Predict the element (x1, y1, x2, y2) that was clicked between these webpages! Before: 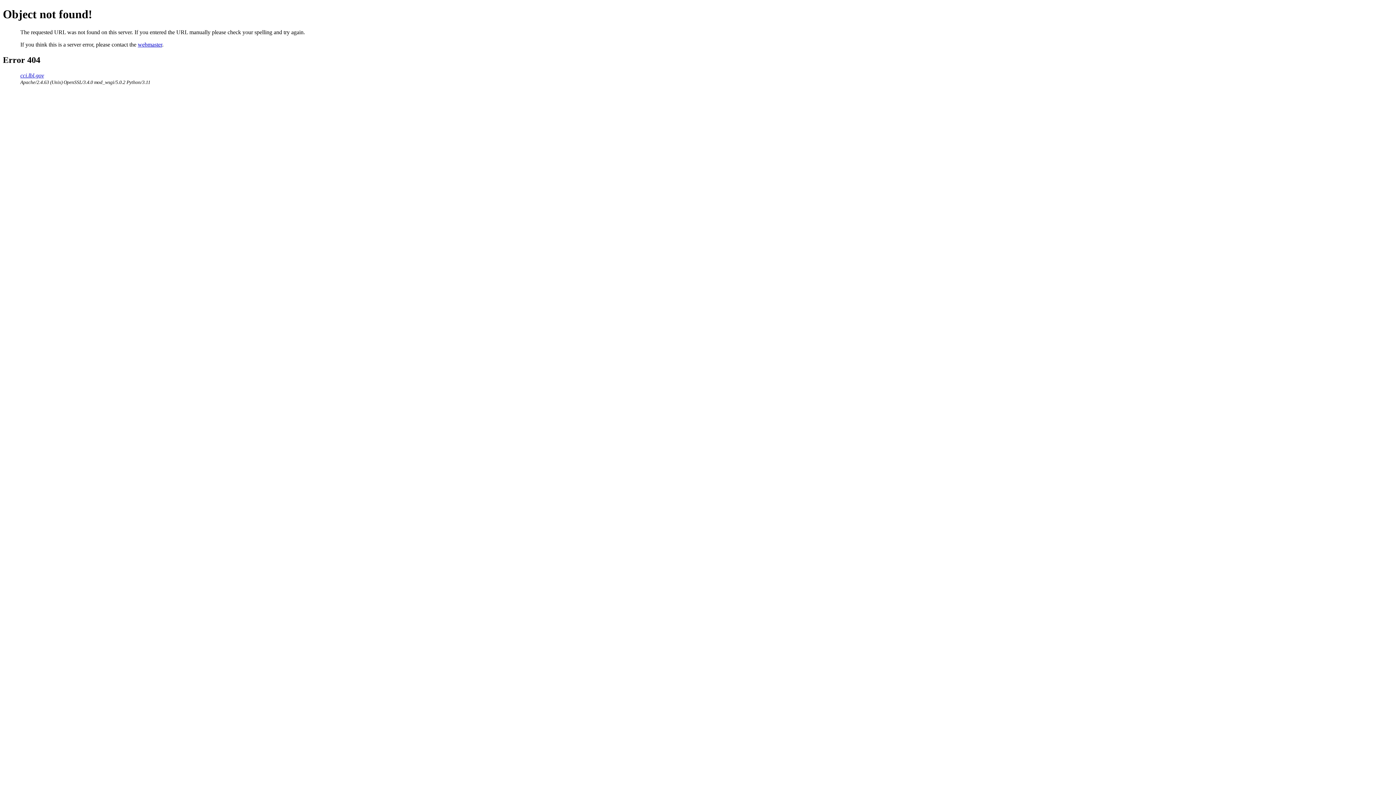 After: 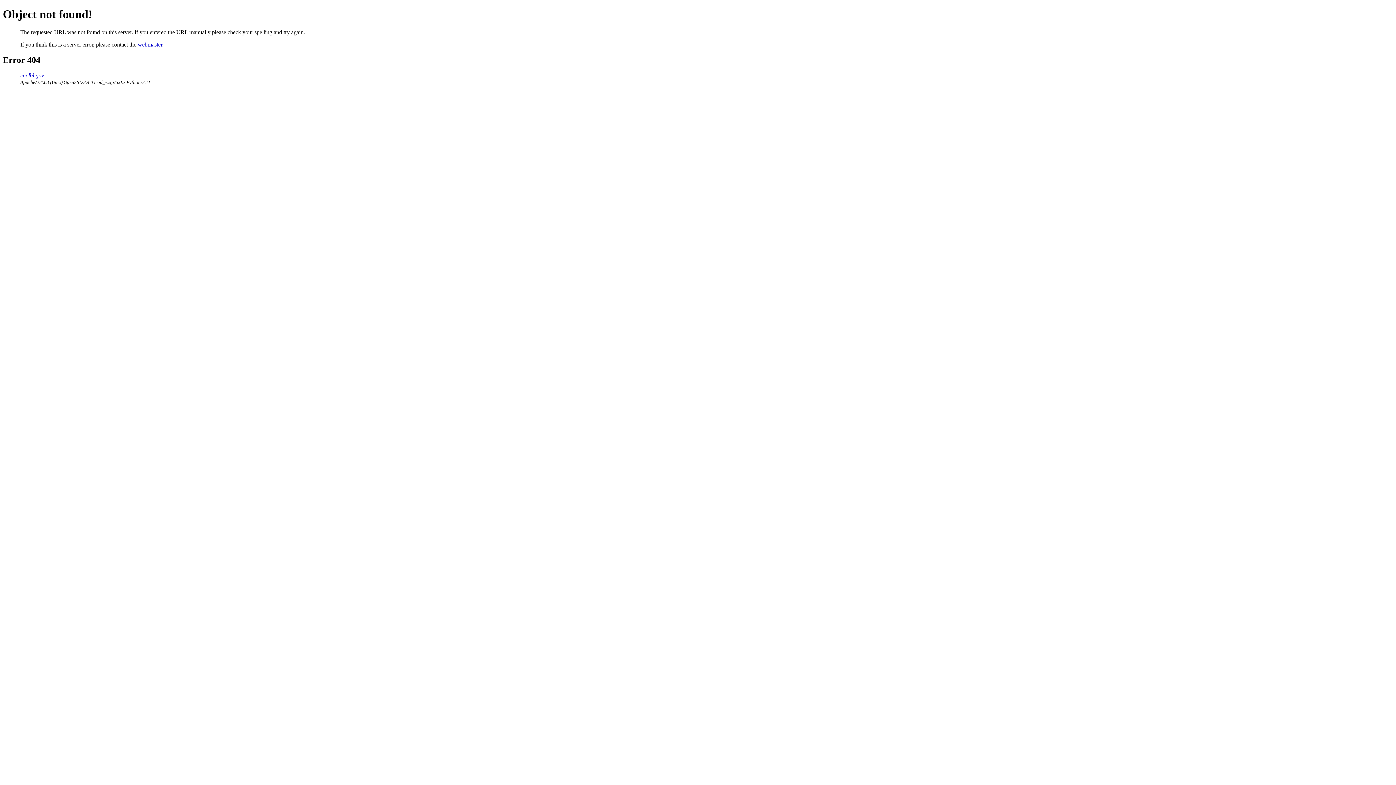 Action: label: webmaster bbox: (137, 41, 162, 47)